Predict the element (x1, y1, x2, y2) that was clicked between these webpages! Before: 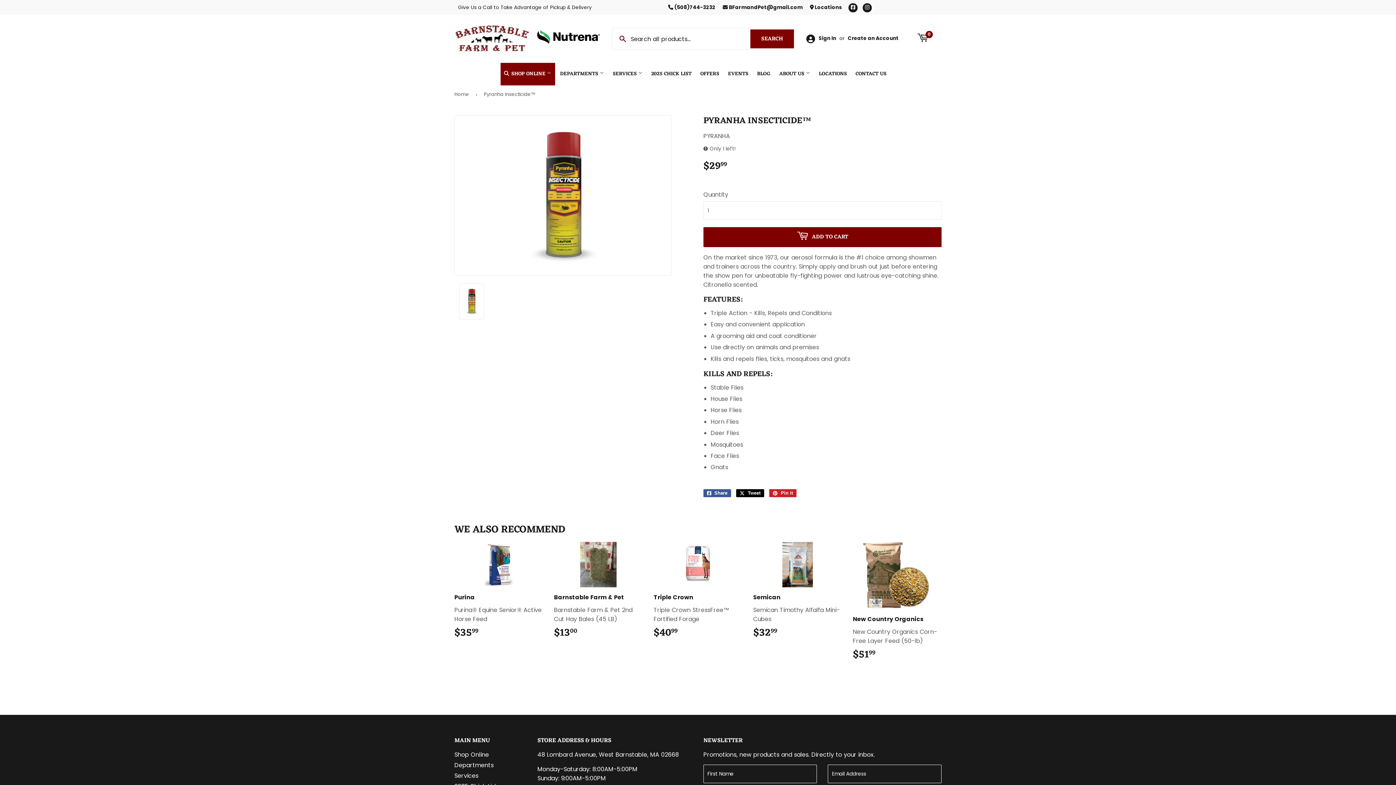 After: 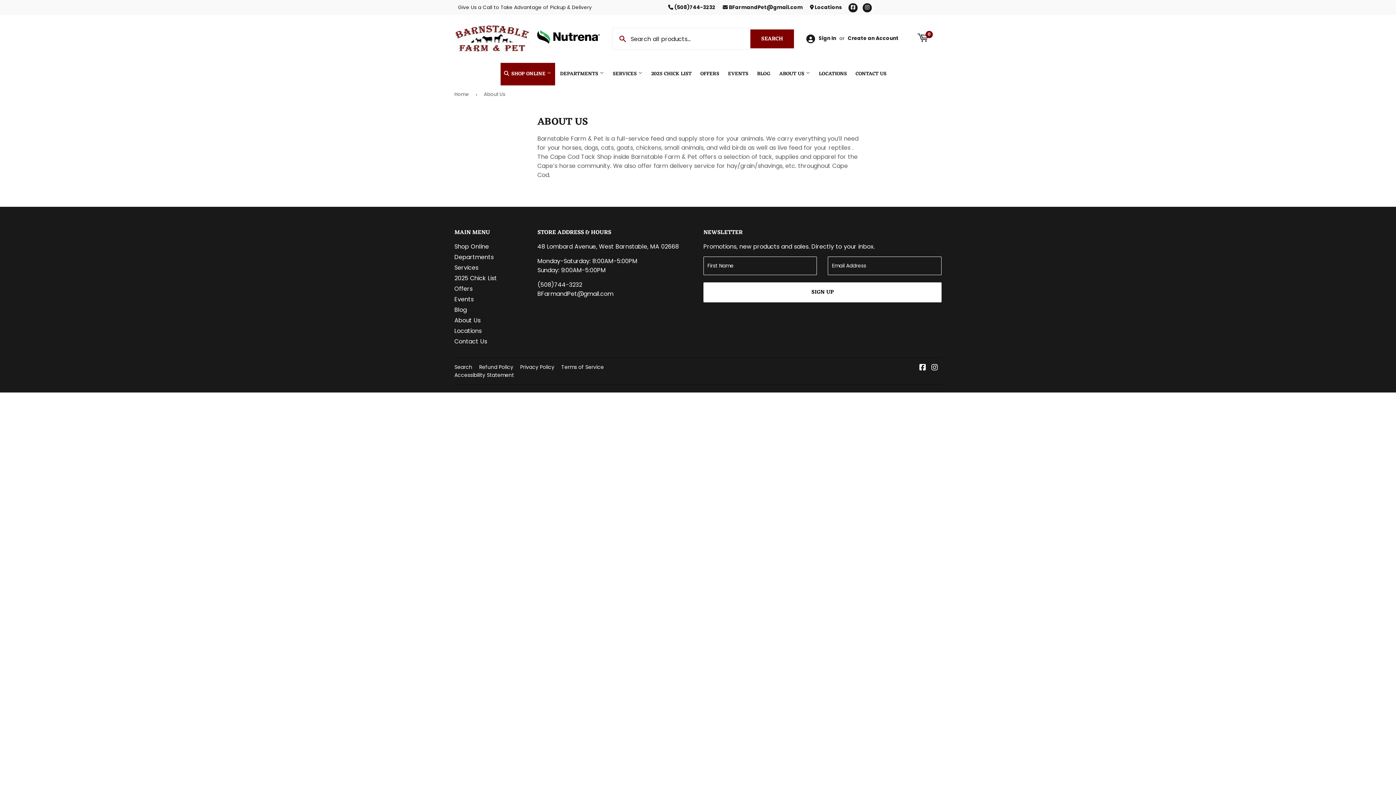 Action: bbox: (775, 62, 814, 85) label: ABOUT US 